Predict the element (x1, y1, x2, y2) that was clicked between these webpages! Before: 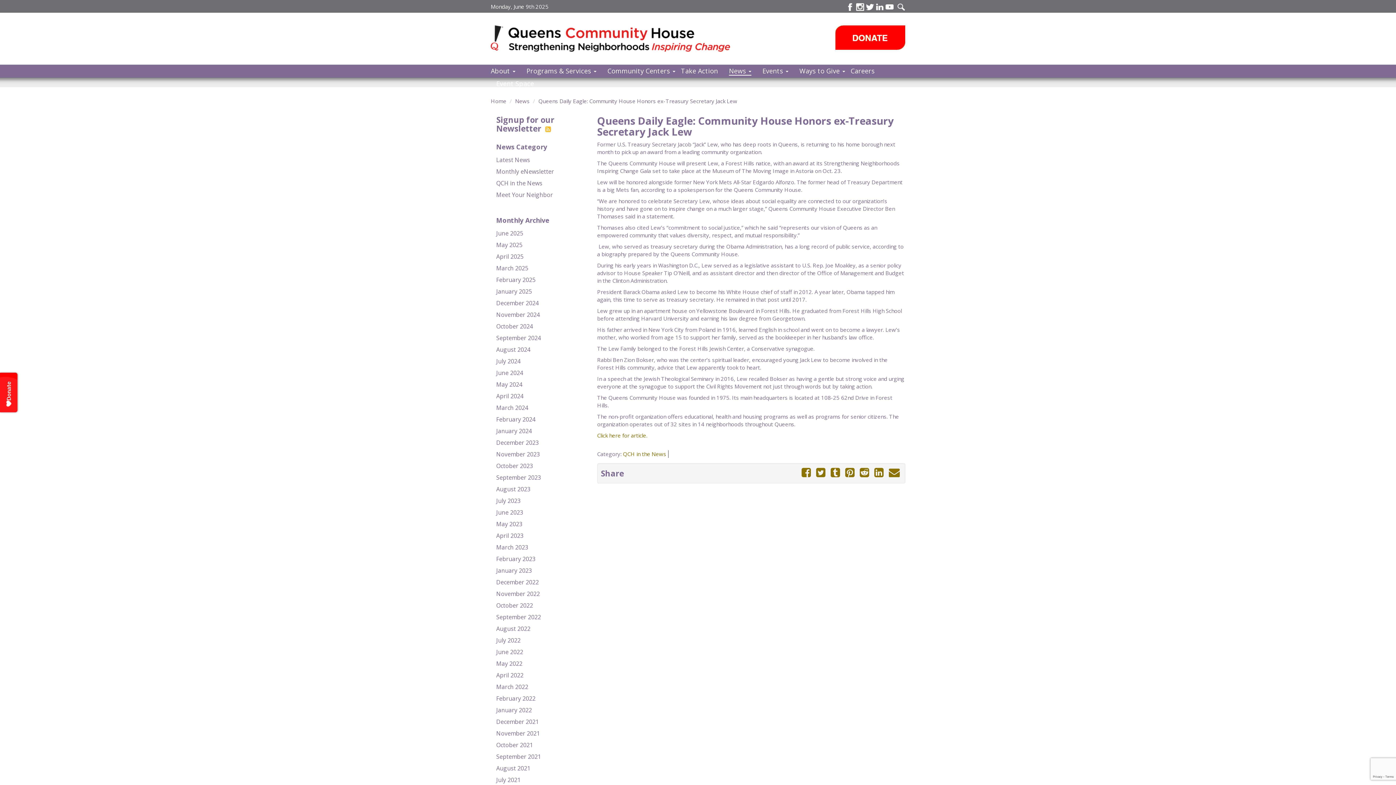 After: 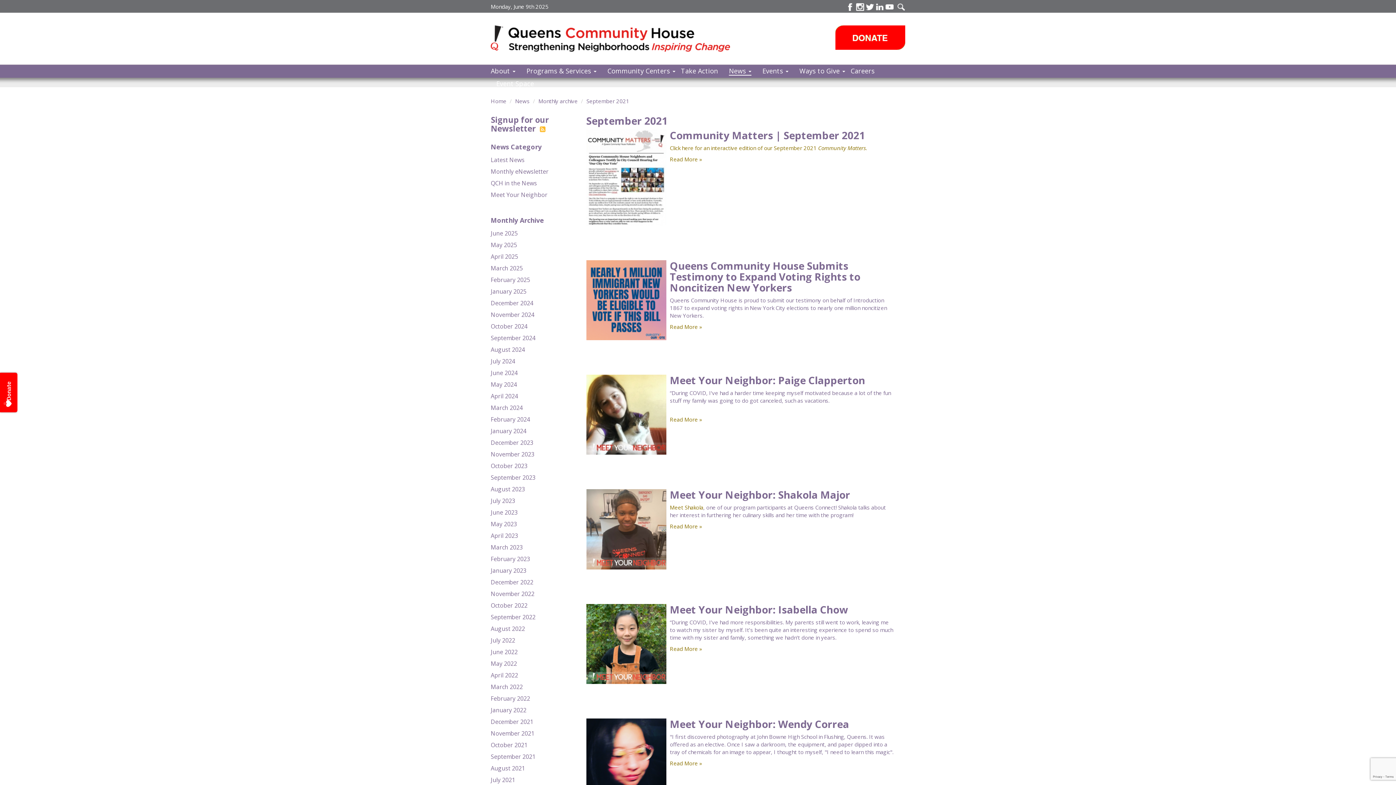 Action: bbox: (496, 751, 580, 762) label: September 2021